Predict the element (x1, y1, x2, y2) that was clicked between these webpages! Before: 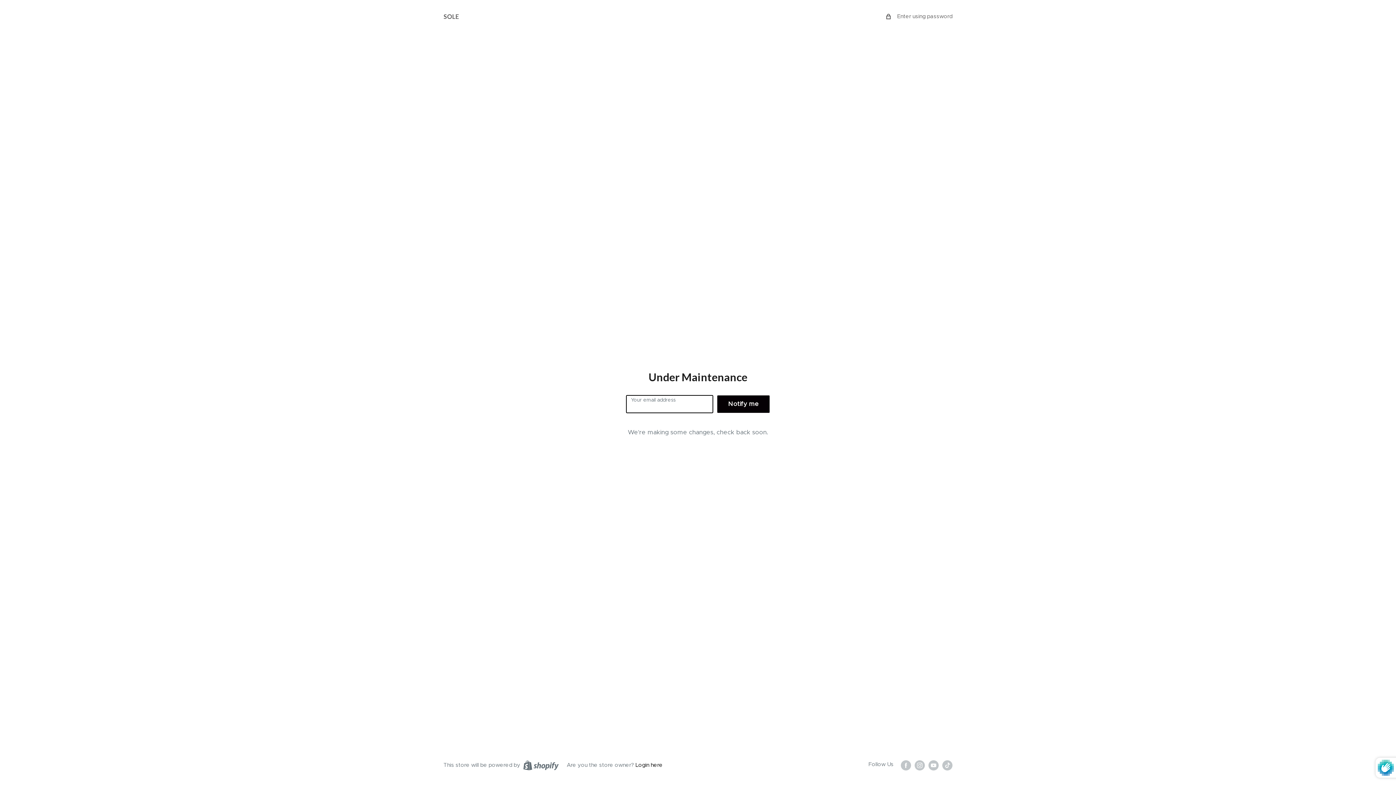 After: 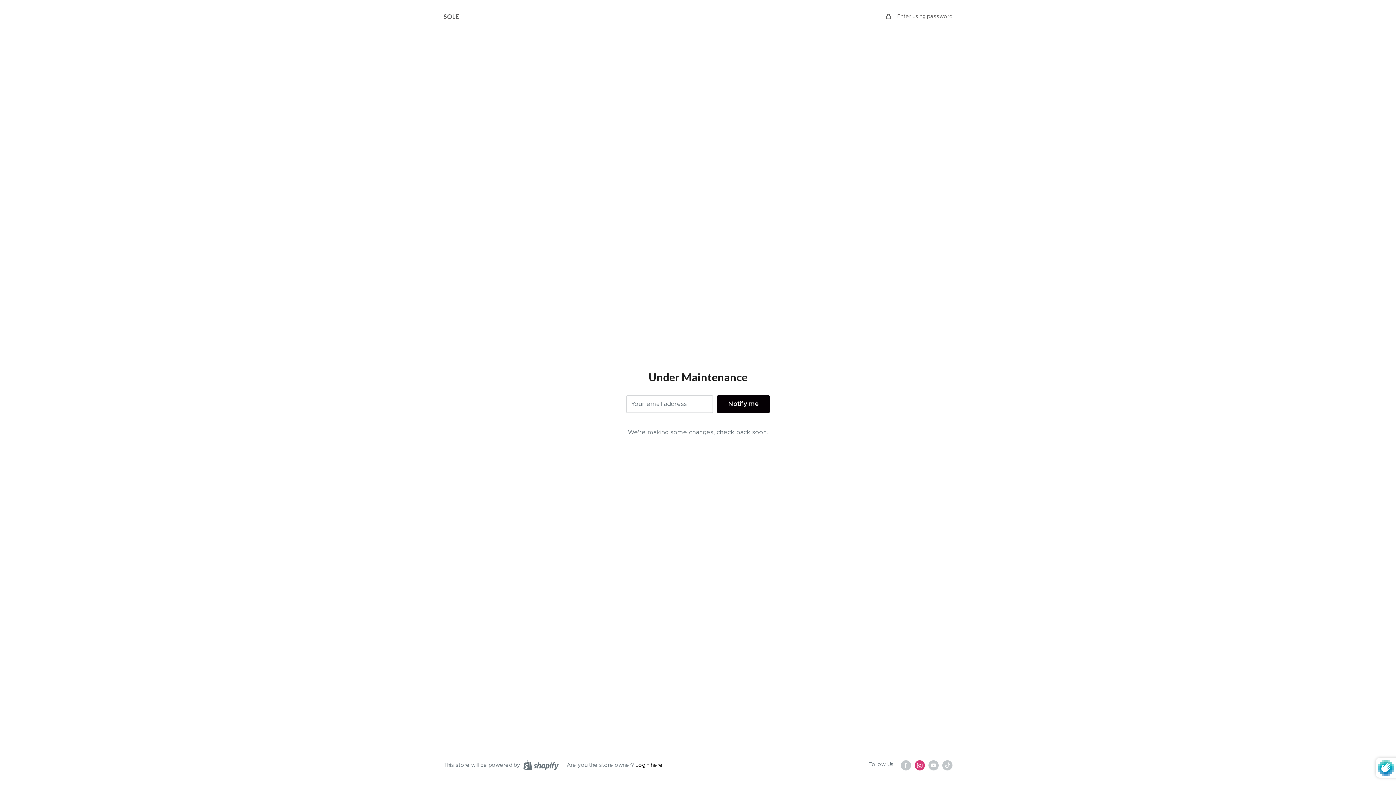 Action: bbox: (914, 759, 925, 770) label: Follow us on Instagram